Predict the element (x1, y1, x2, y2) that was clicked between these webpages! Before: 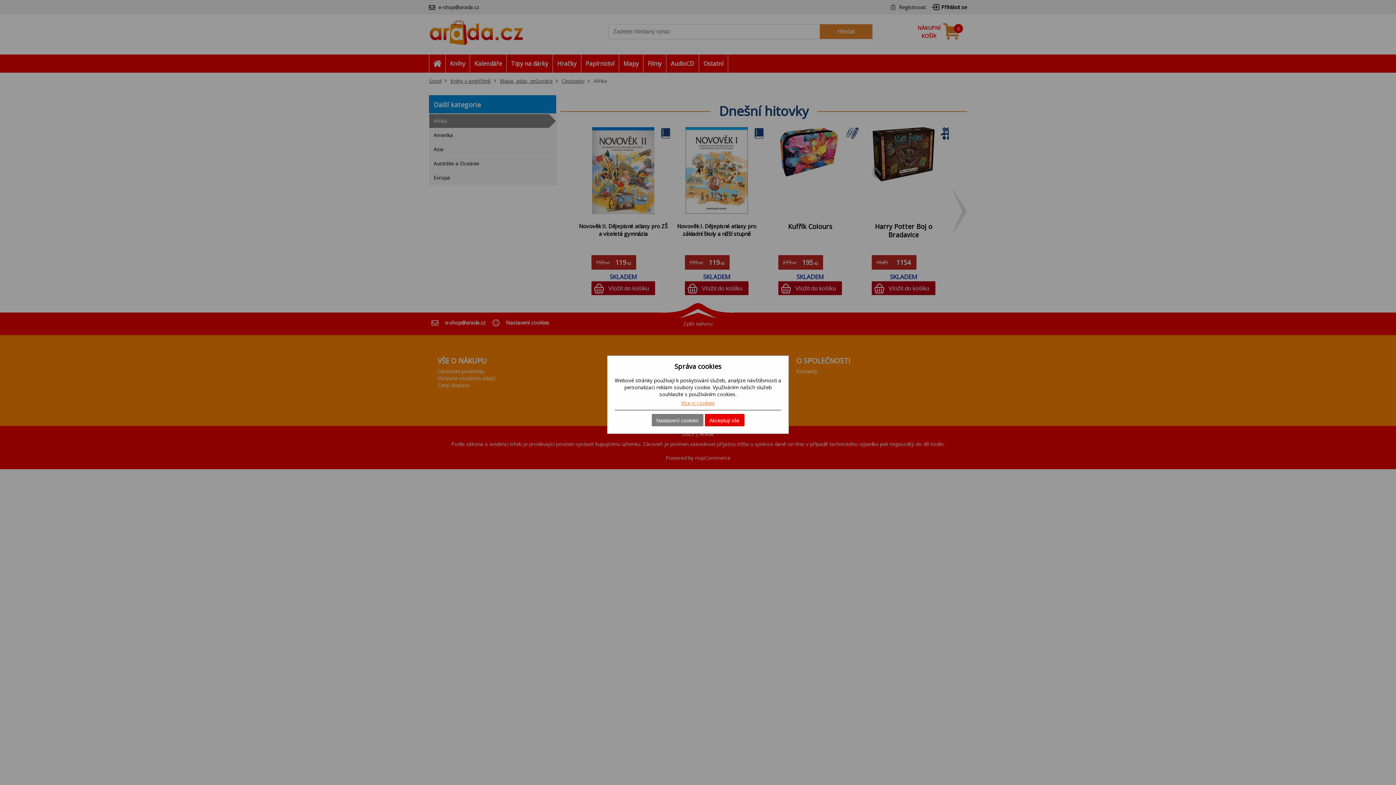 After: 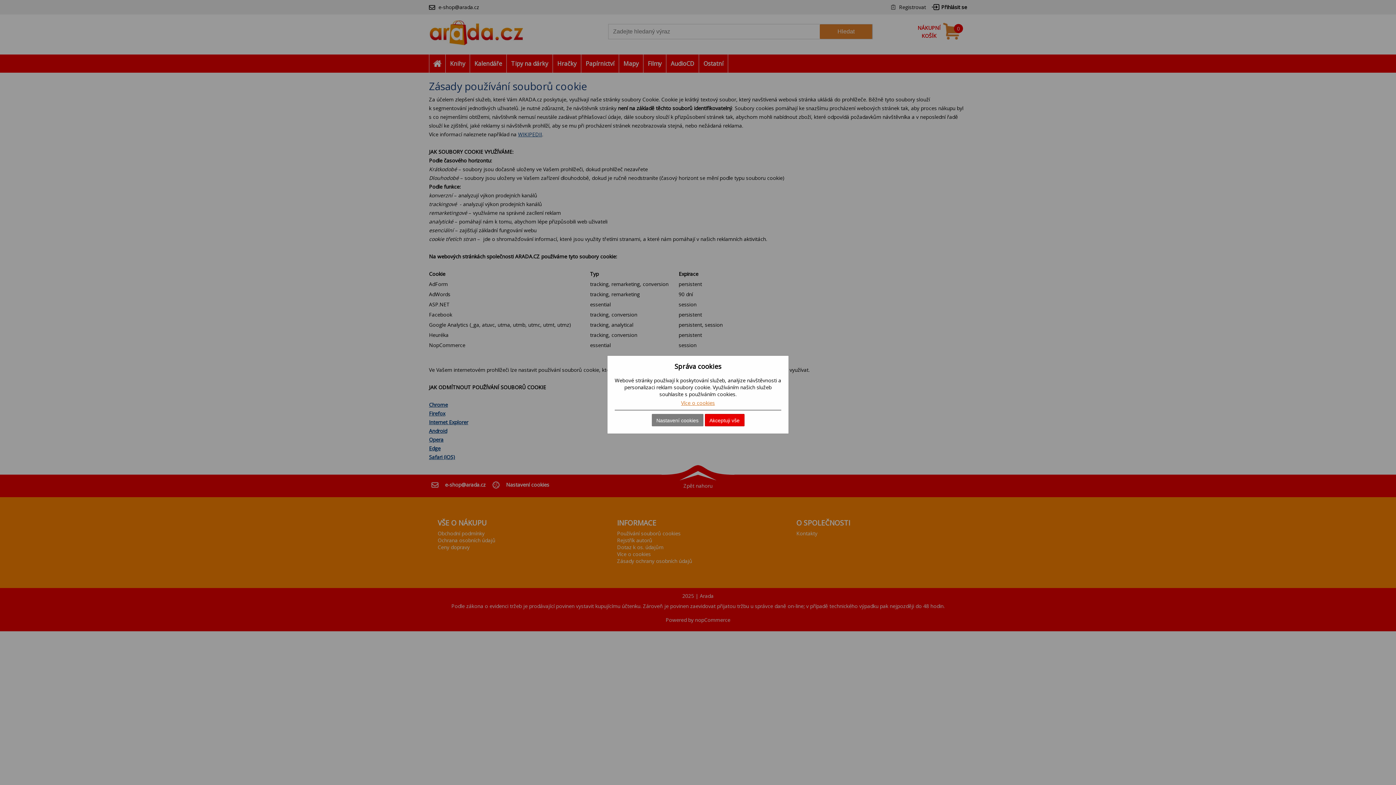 Action: label: Více o cookies bbox: (681, 399, 715, 406)